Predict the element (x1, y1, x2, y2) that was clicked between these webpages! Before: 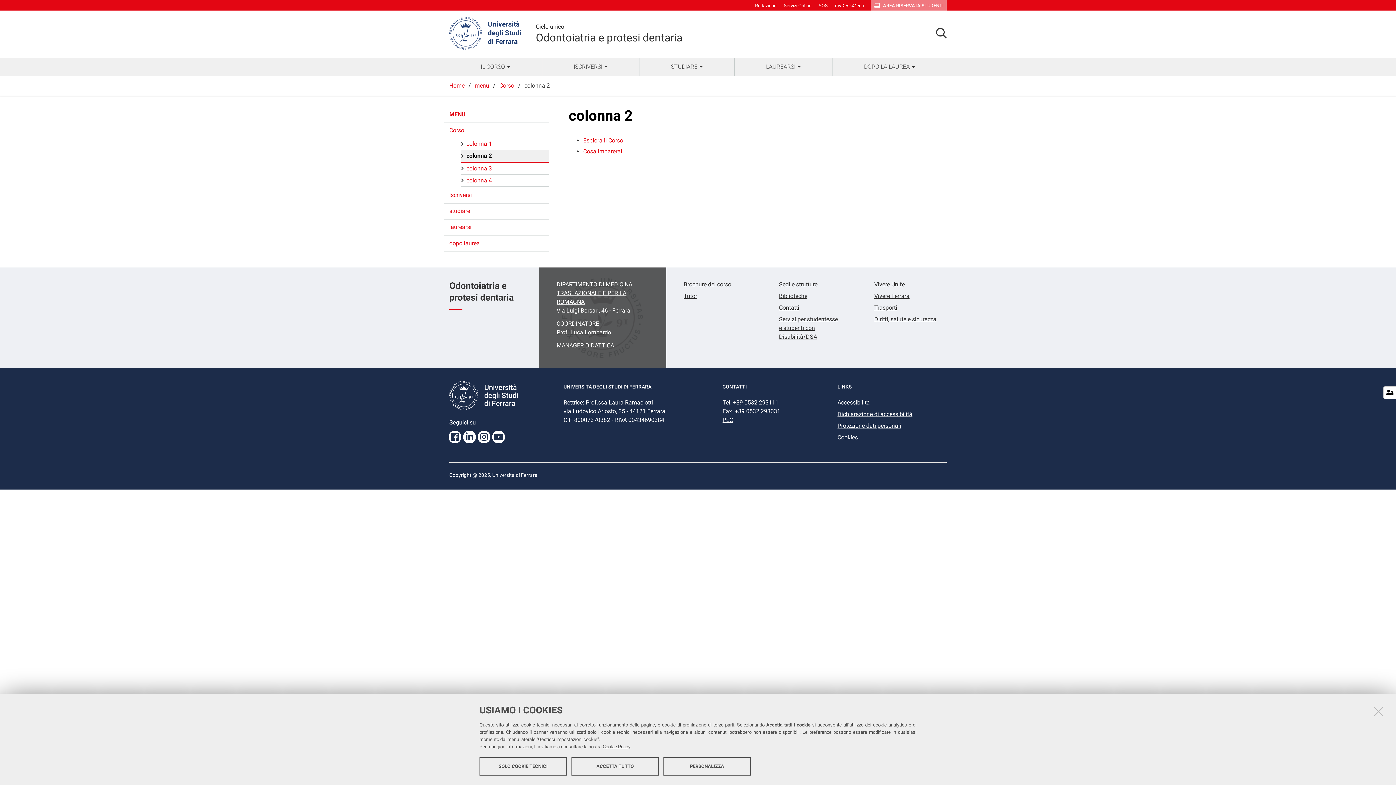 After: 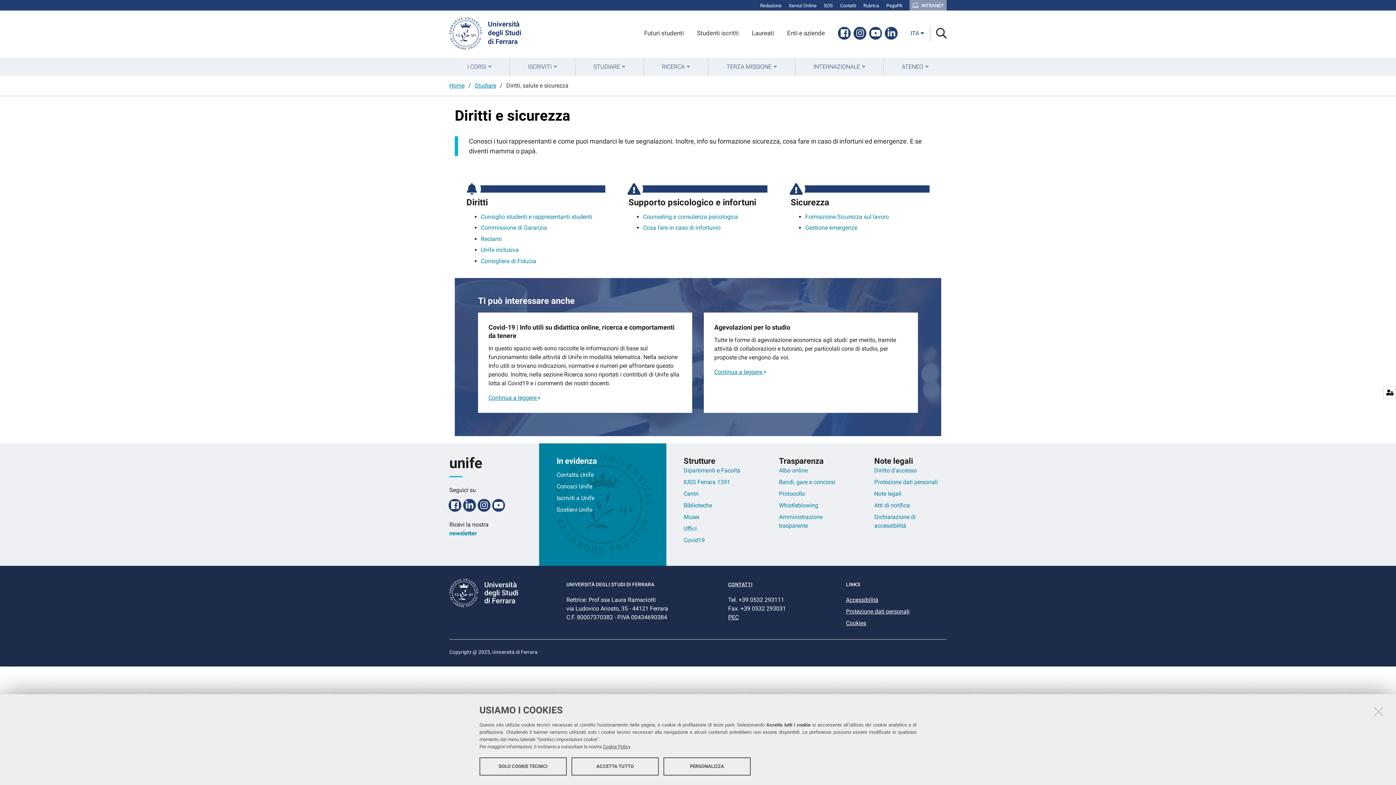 Action: label: Diritti, salute e sicurezza bbox: (874, 316, 936, 322)